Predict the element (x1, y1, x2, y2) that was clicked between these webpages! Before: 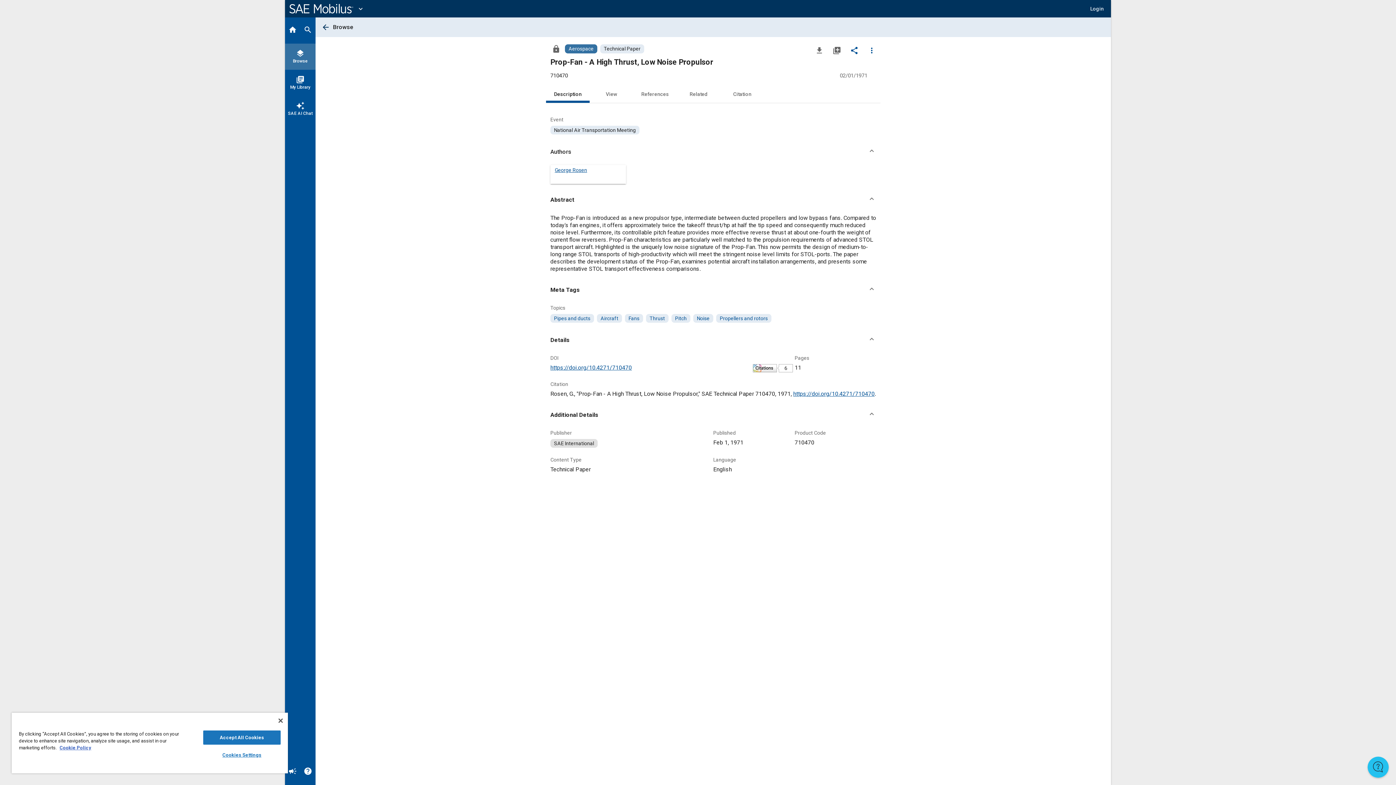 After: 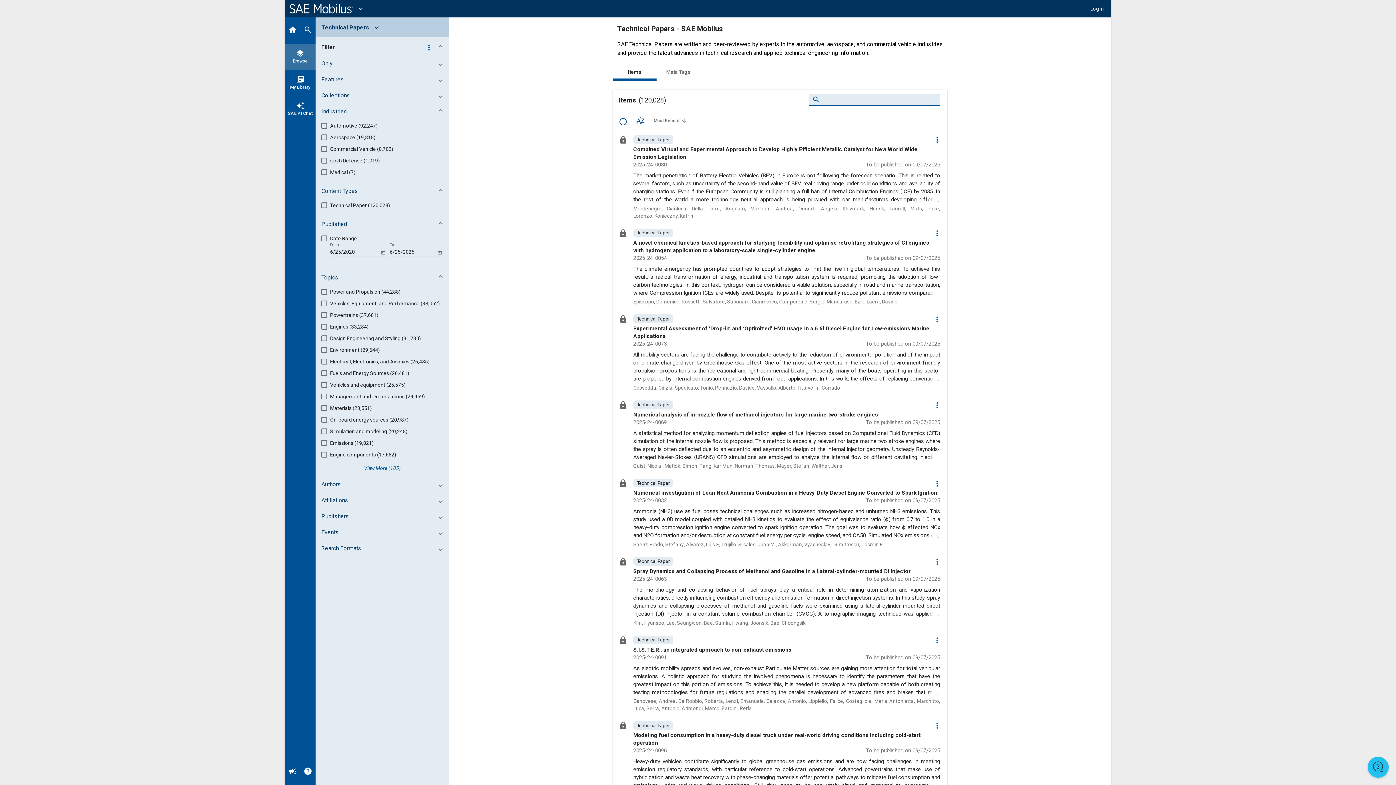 Action: bbox: (318, 20, 356, 32) label: arrow_backBrowse